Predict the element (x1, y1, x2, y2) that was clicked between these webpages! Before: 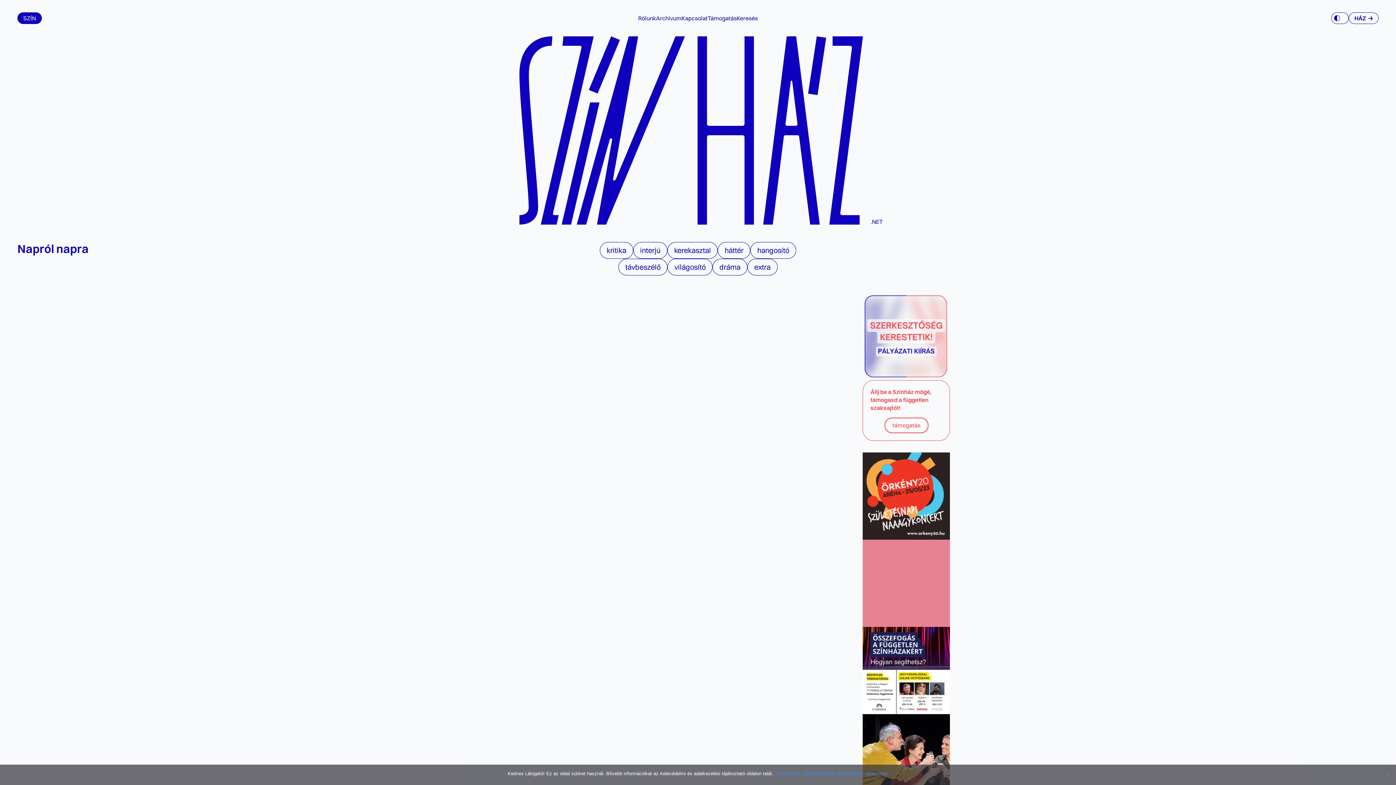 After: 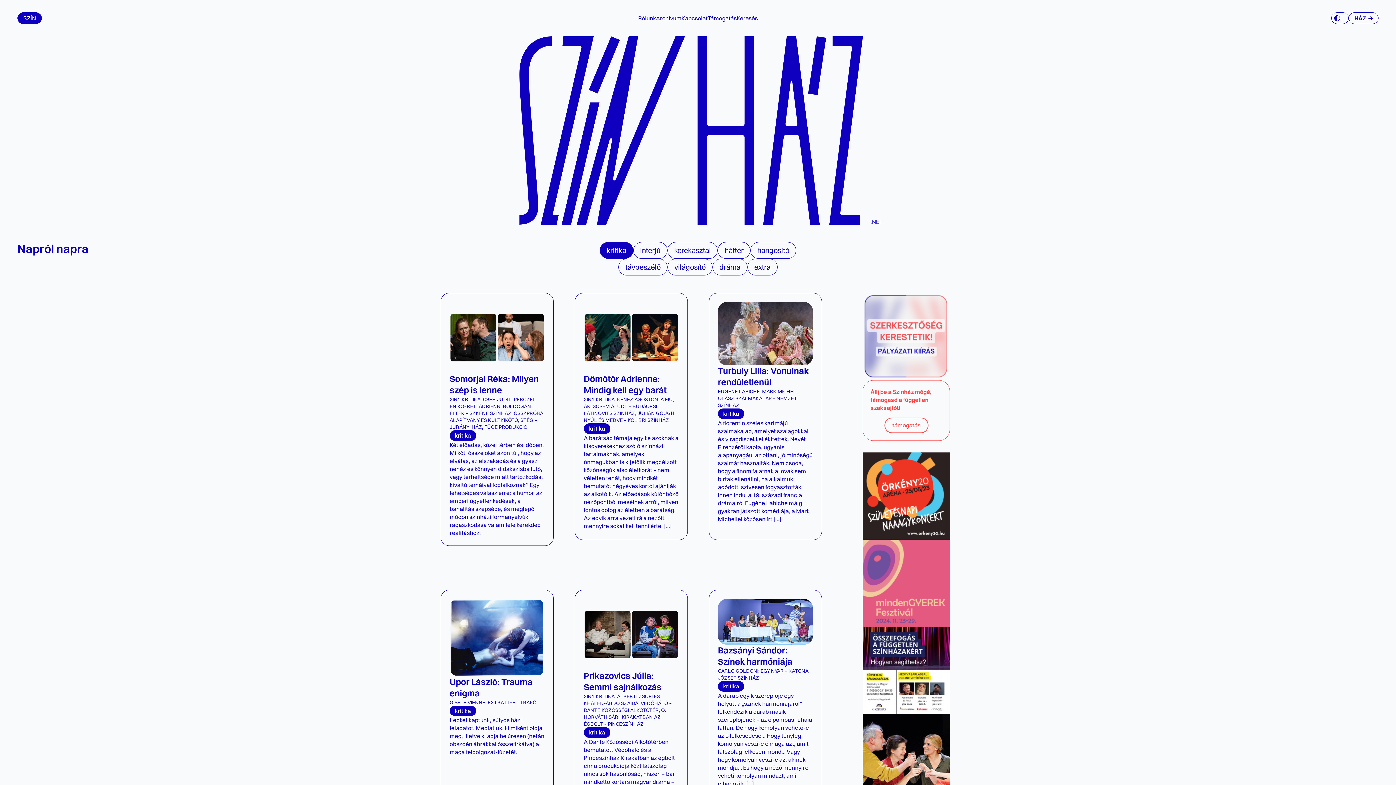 Action: bbox: (599, 242, 633, 258) label: kritika